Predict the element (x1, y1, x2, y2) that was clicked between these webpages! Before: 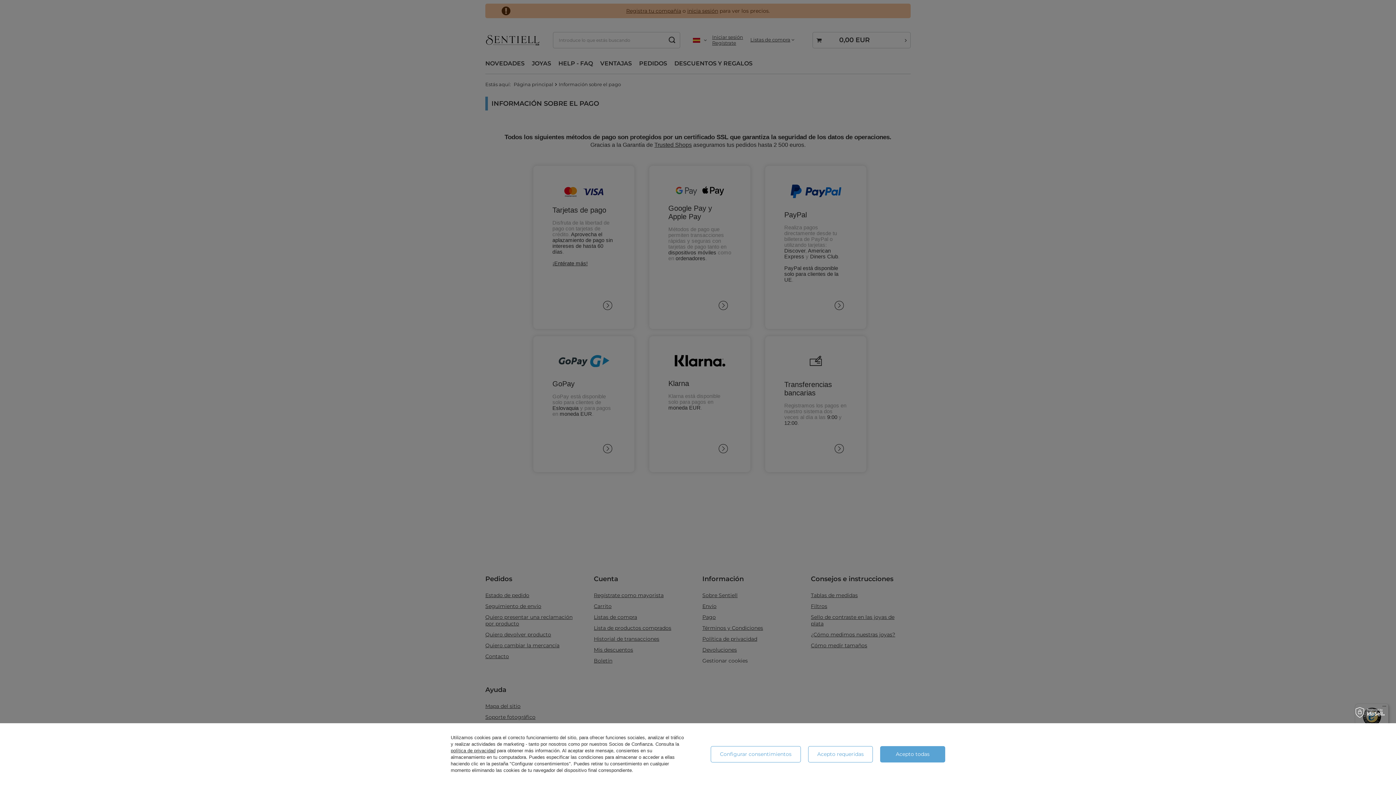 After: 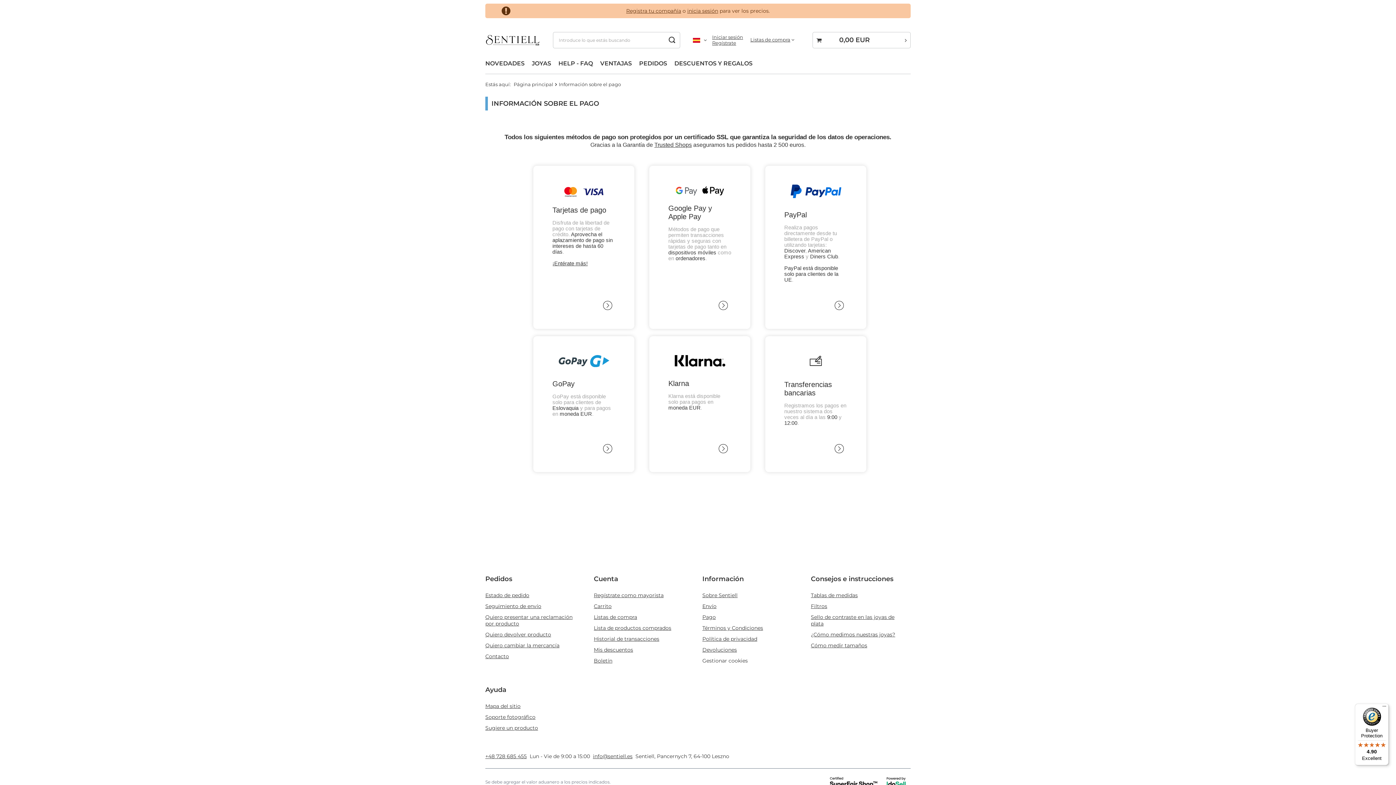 Action: label: Acepto requeridas bbox: (808, 746, 873, 762)